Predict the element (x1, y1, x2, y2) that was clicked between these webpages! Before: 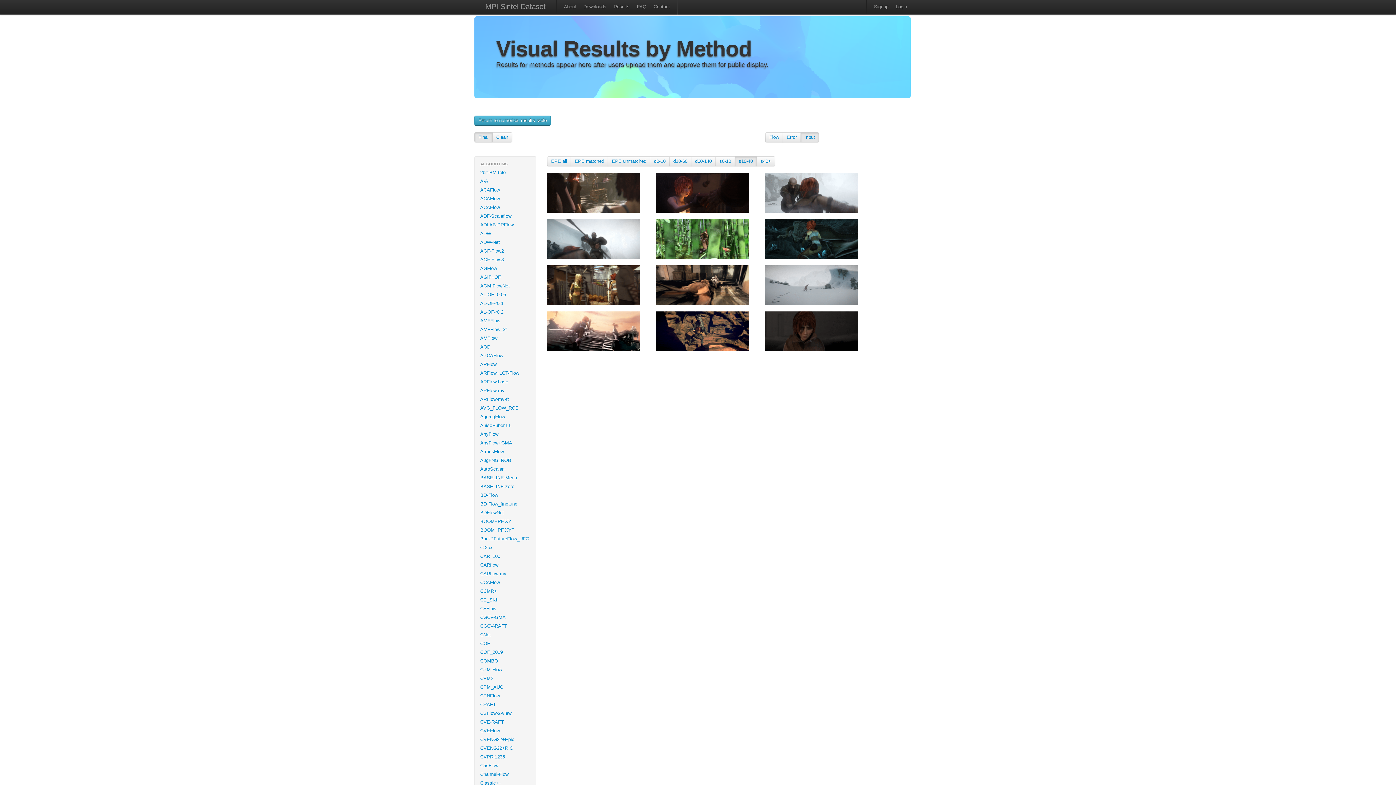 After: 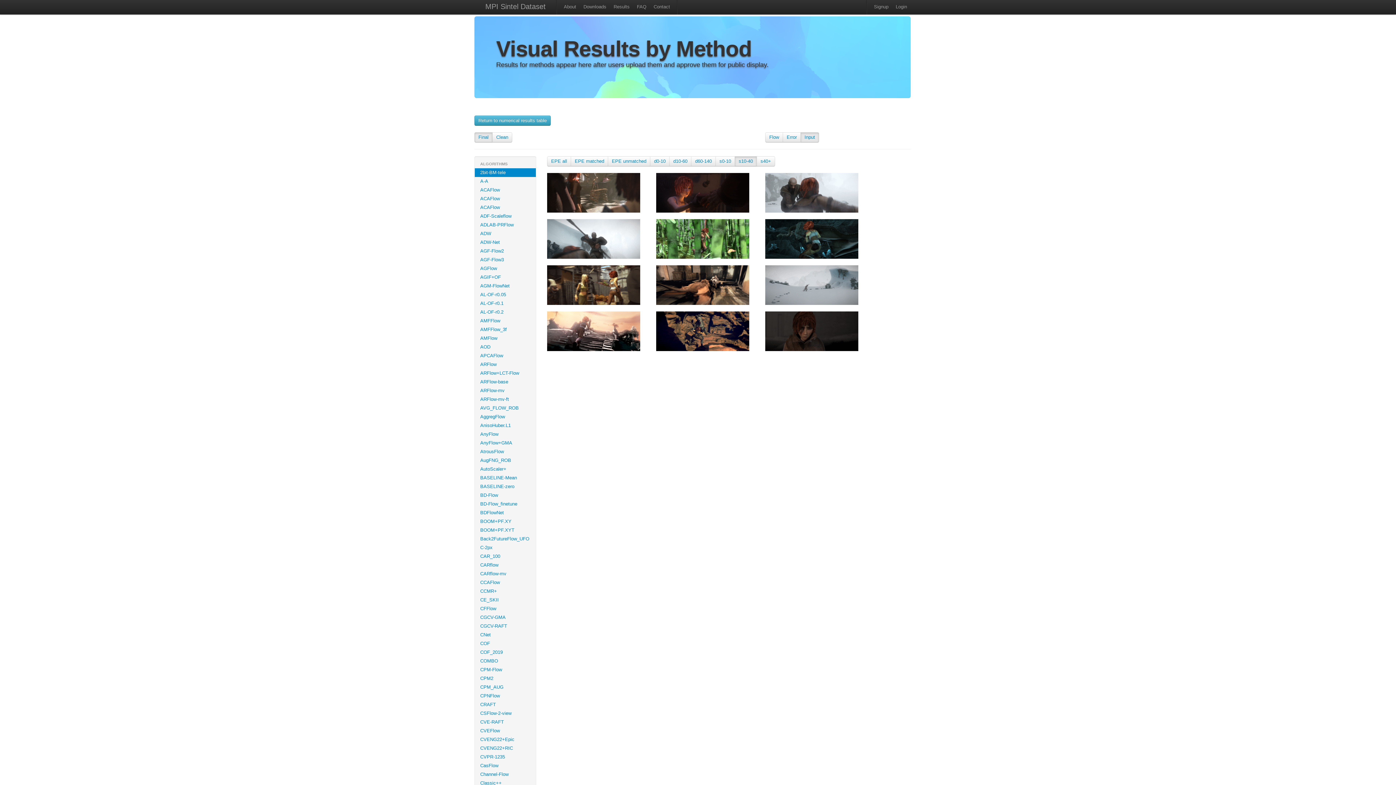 Action: label: 2bit-BM-tele bbox: (474, 168, 536, 177)